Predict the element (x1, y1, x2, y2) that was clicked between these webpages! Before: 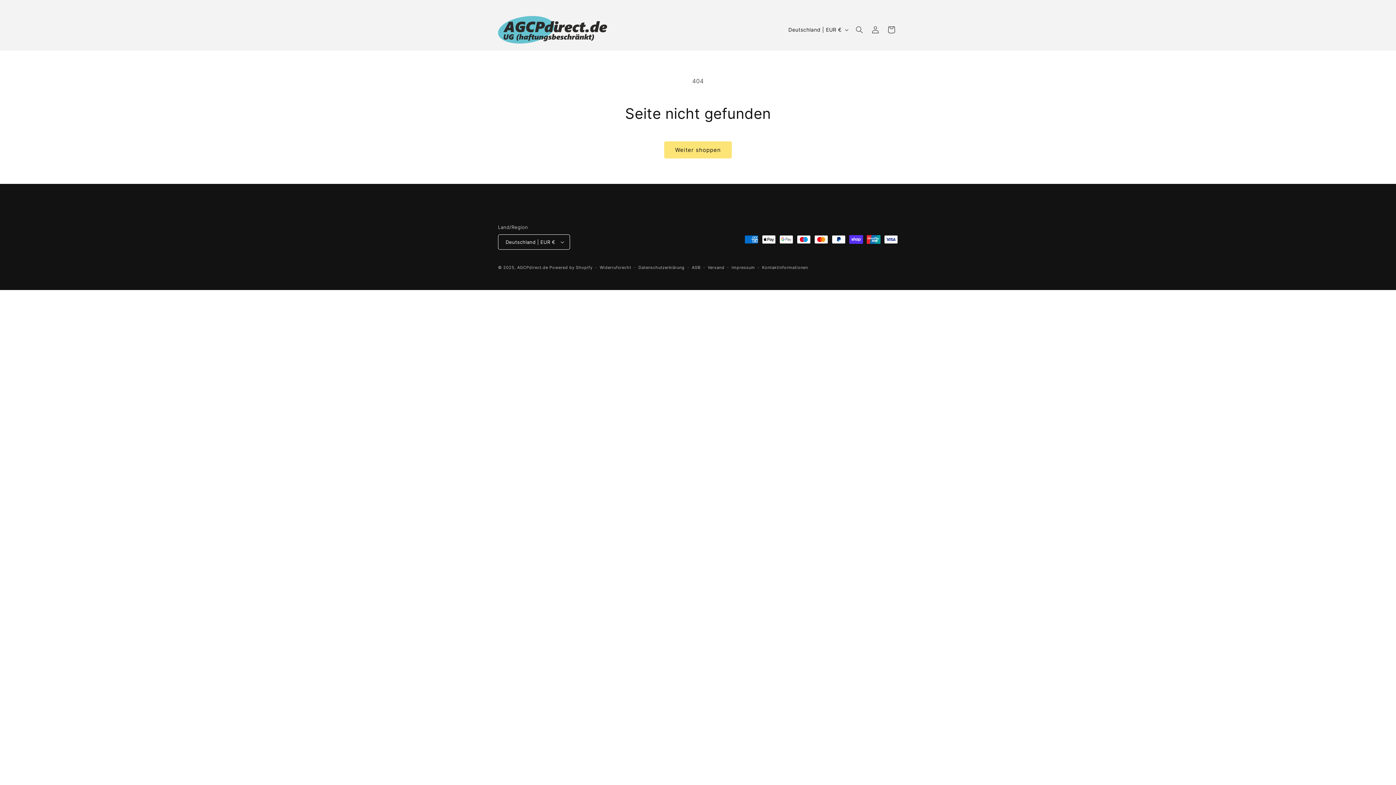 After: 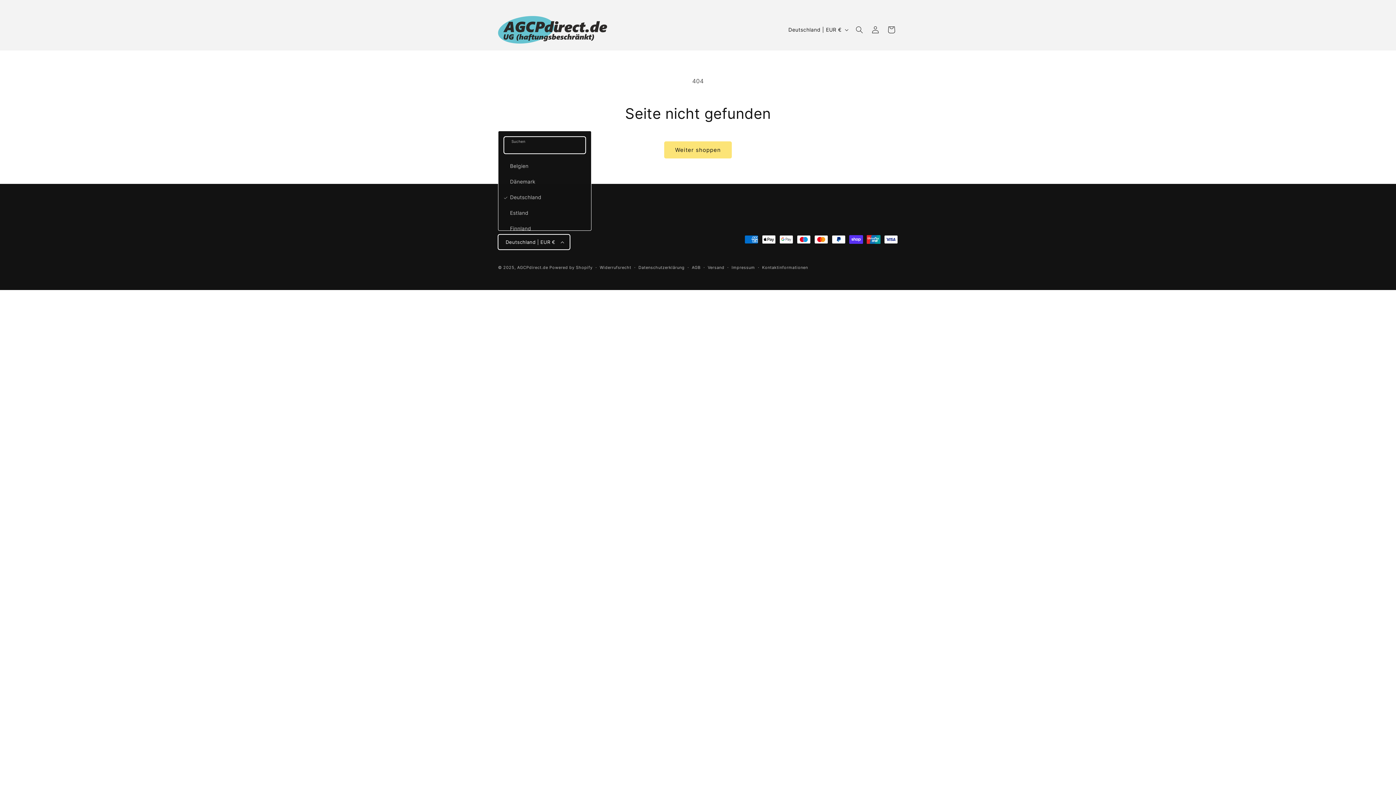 Action: bbox: (498, 234, 570, 249) label: Deutschland | EUR €